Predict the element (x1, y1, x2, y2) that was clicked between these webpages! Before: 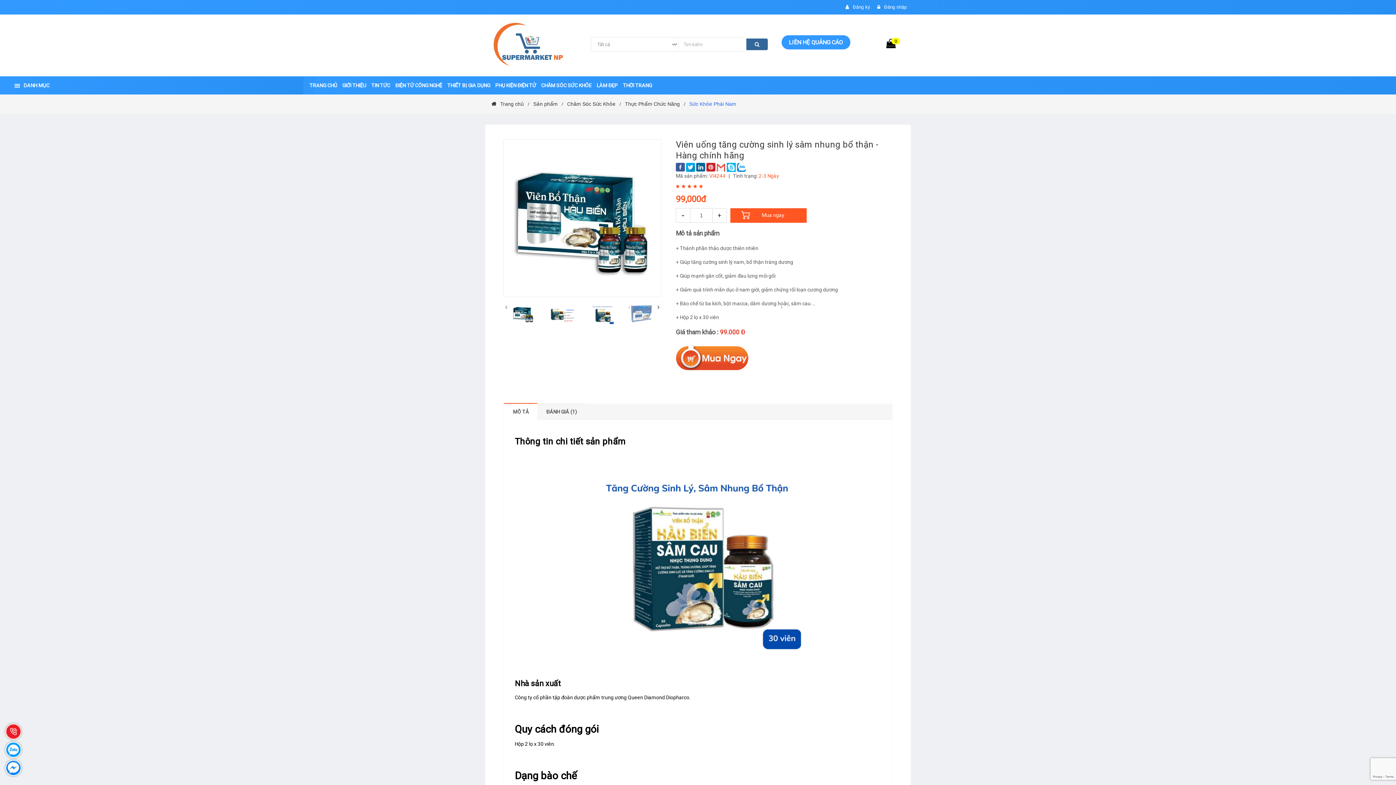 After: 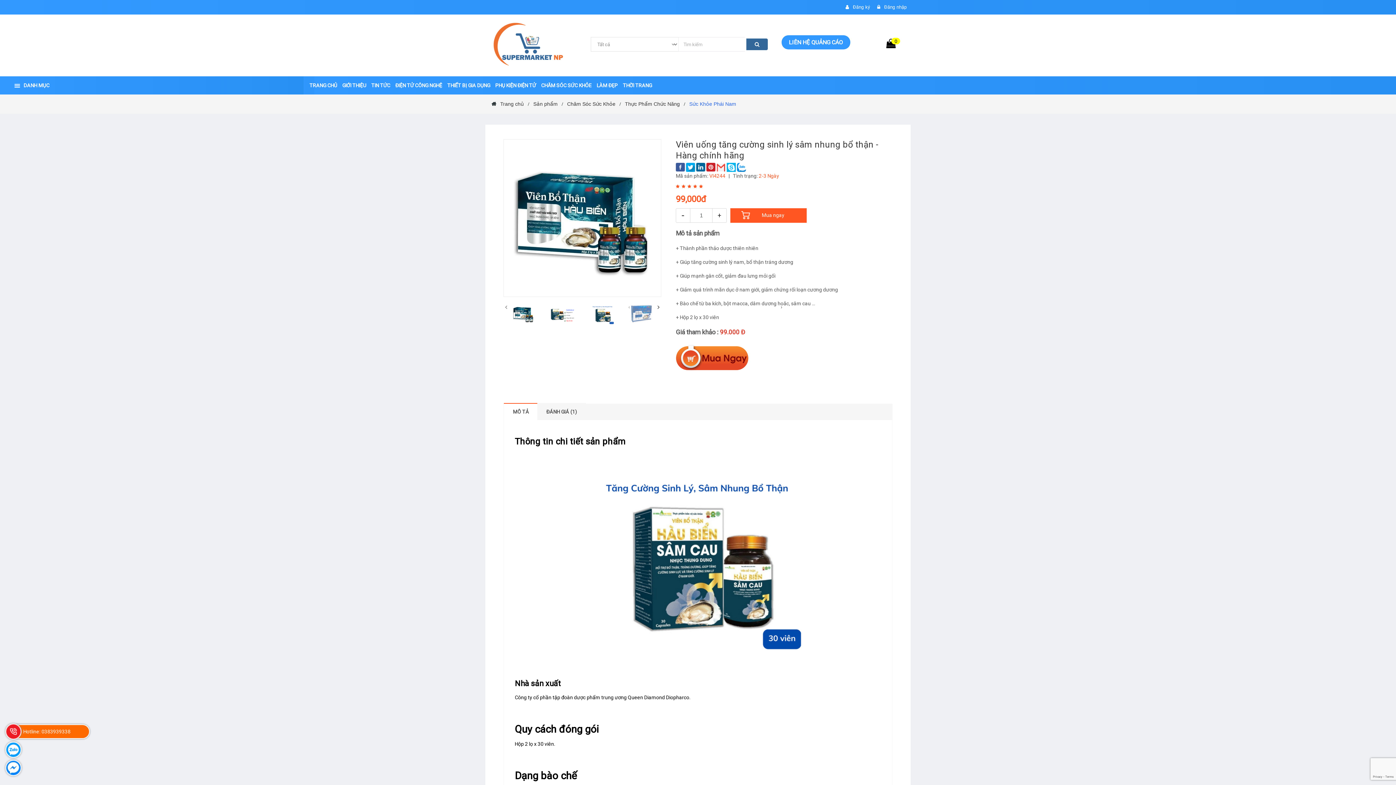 Action: label: Hotline: 0383939338 bbox: (6, 724, 20, 739)